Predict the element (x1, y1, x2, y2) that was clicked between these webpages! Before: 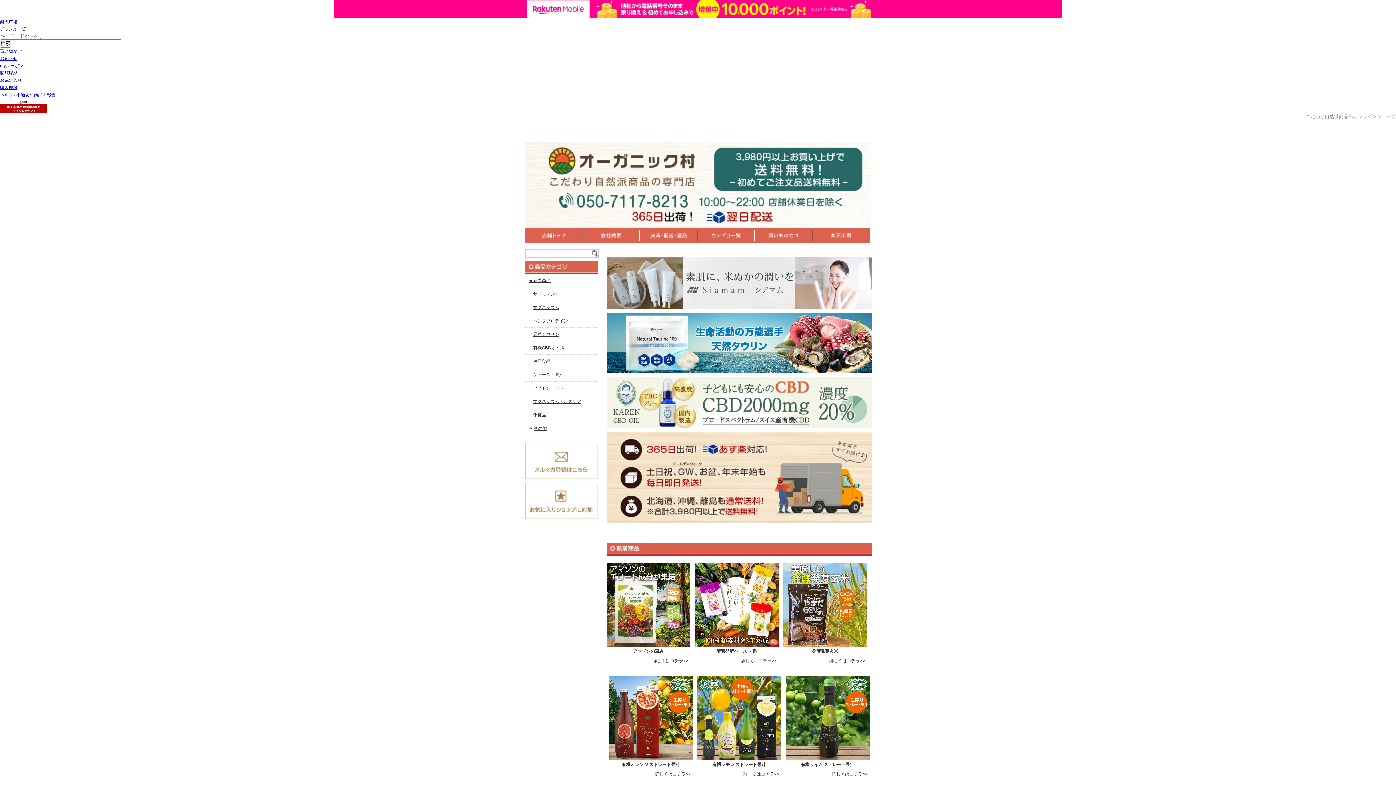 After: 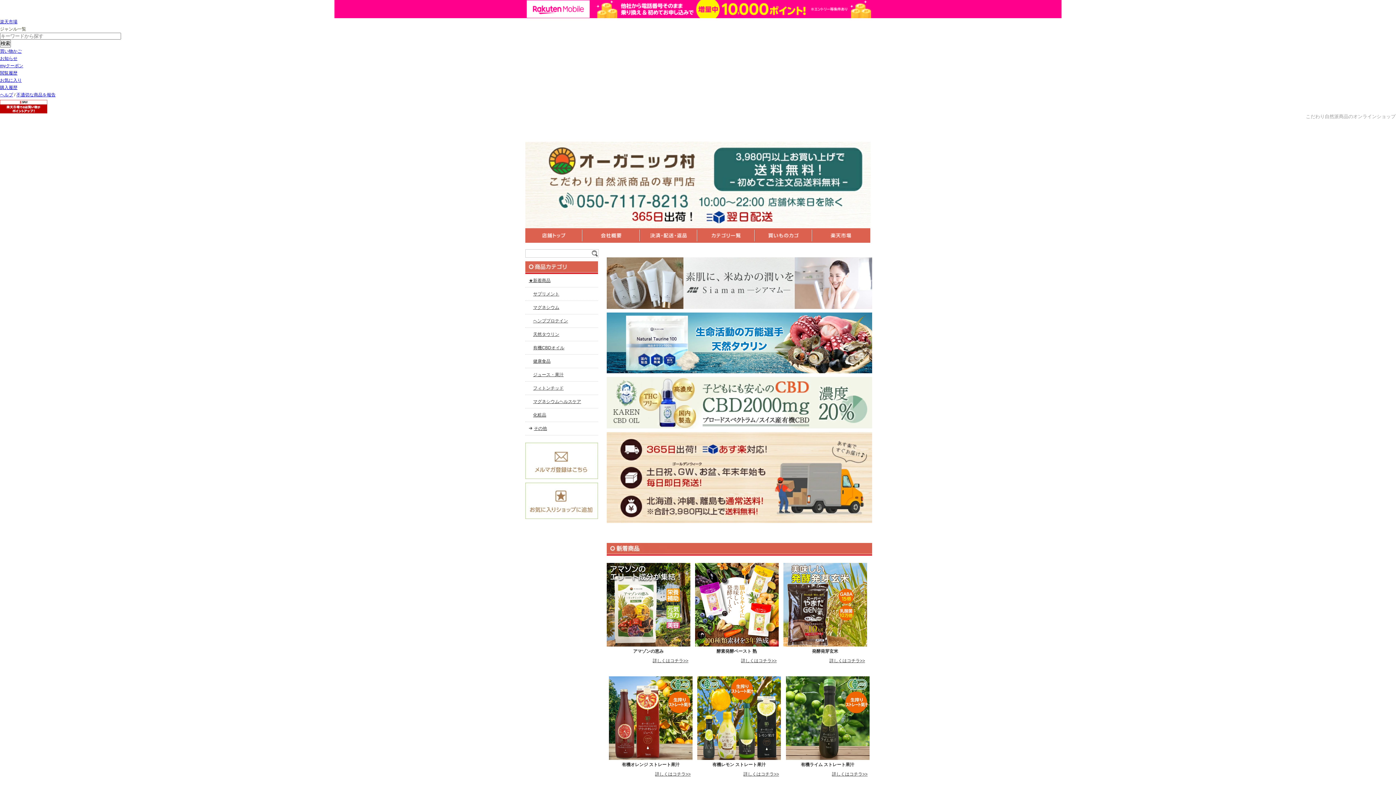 Action: bbox: (0, 0, 1396, 18)